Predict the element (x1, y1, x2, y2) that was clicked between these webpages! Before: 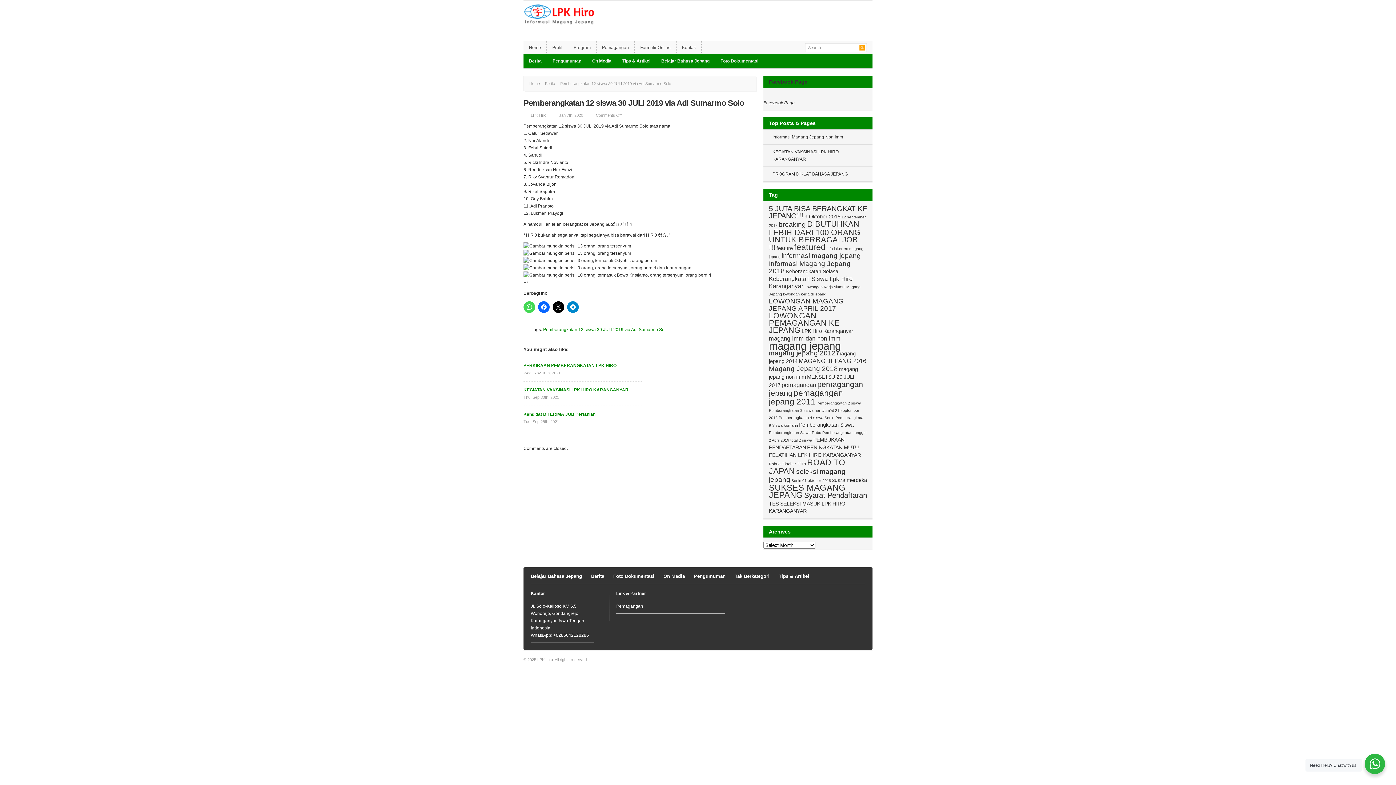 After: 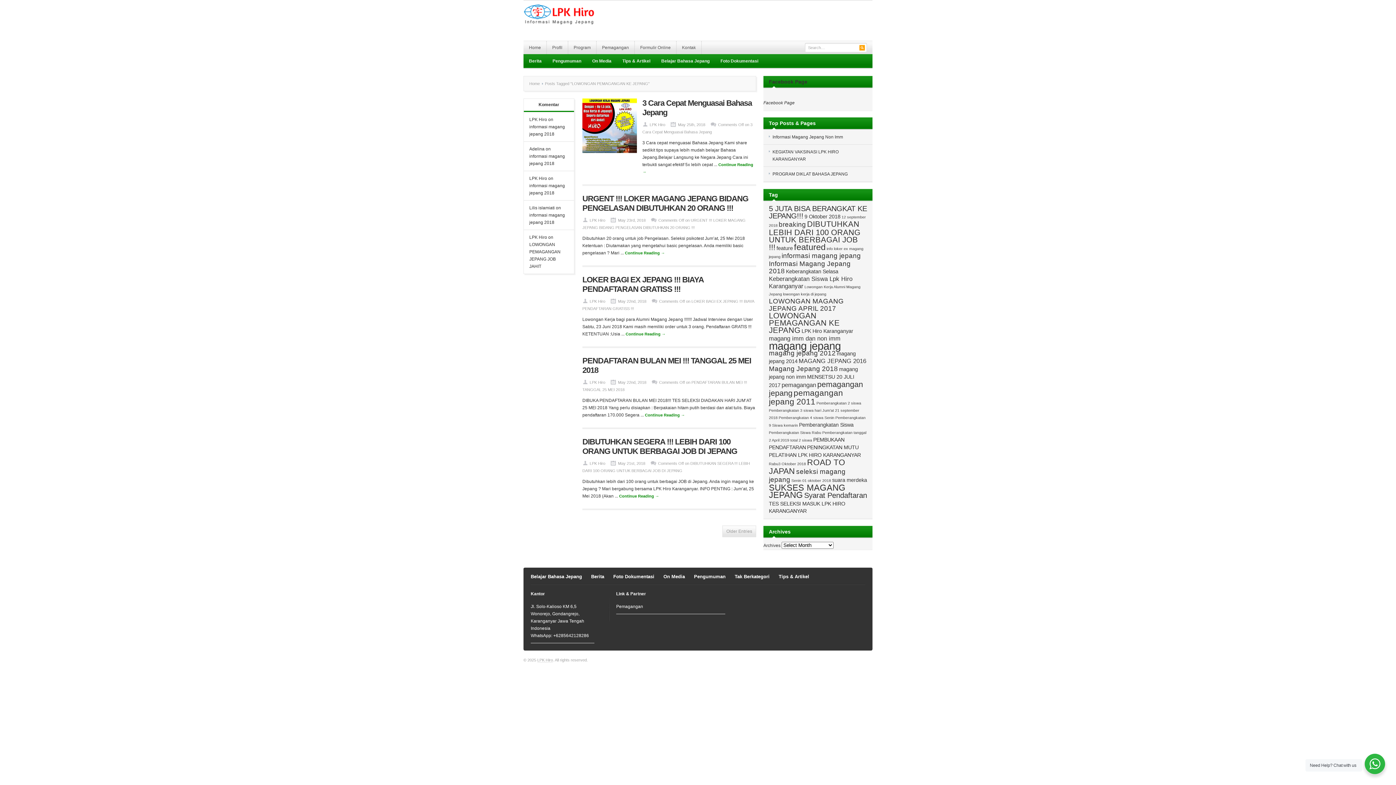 Action: bbox: (769, 311, 840, 334) label: LOWONGAN PEMAGANGAN KE JEPANG (6 items)